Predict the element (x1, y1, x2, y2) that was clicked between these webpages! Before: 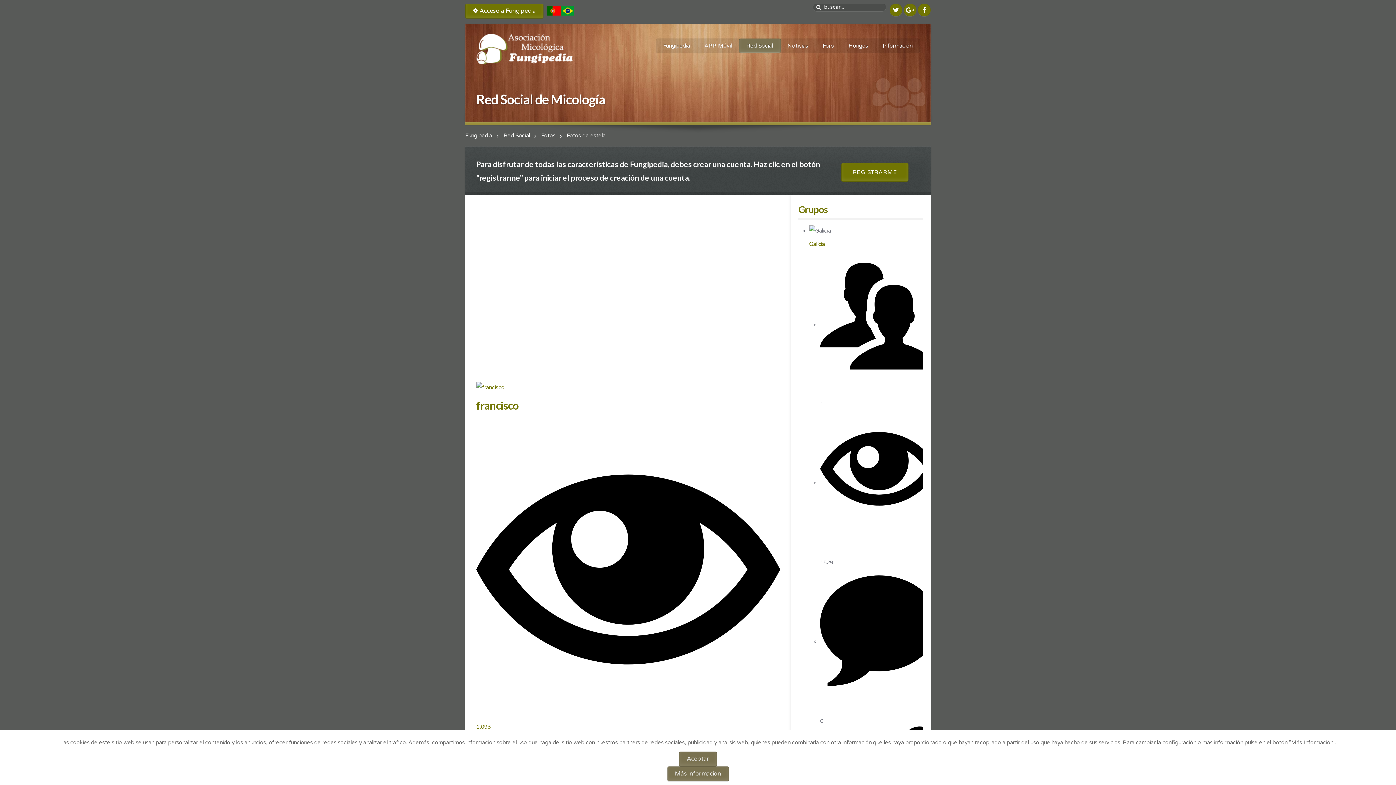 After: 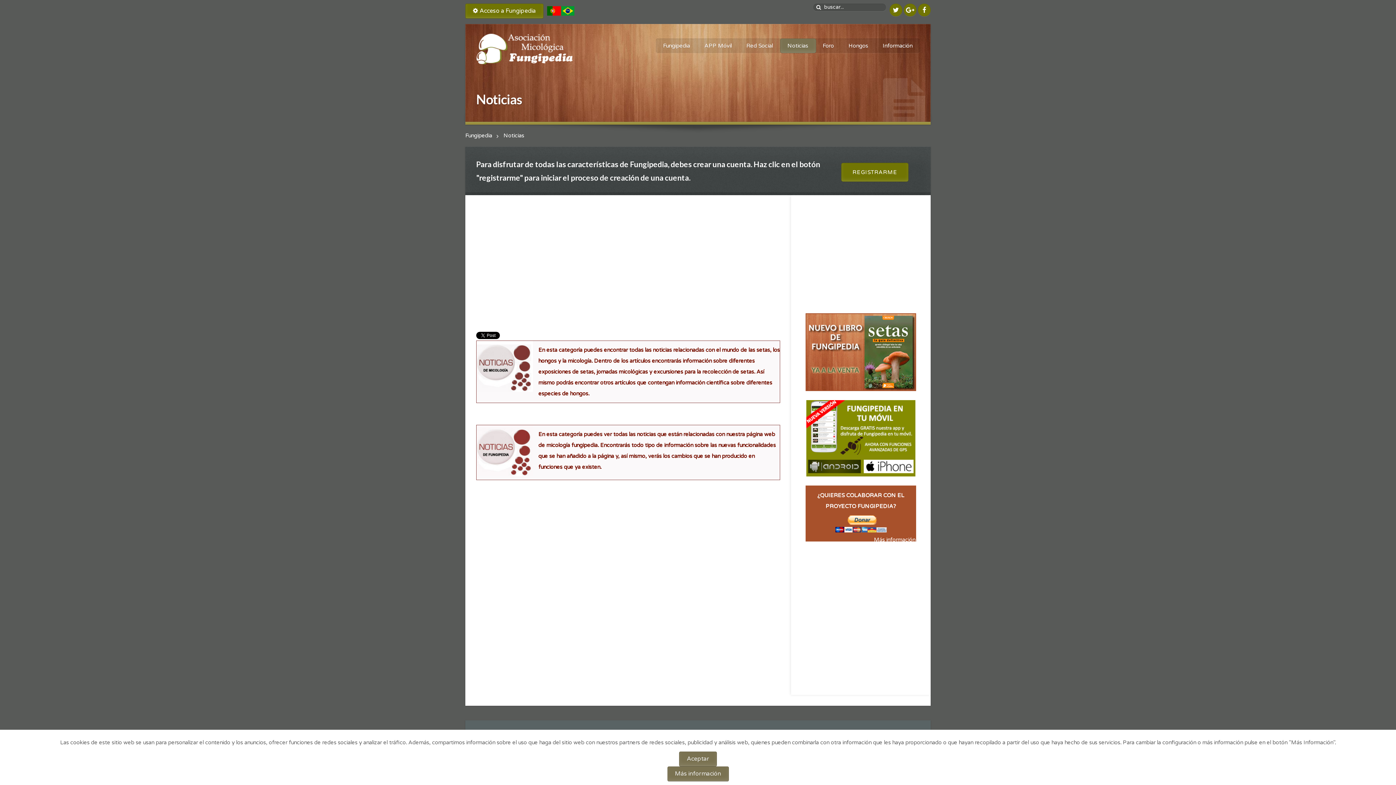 Action: label: Noticias bbox: (780, 38, 815, 53)